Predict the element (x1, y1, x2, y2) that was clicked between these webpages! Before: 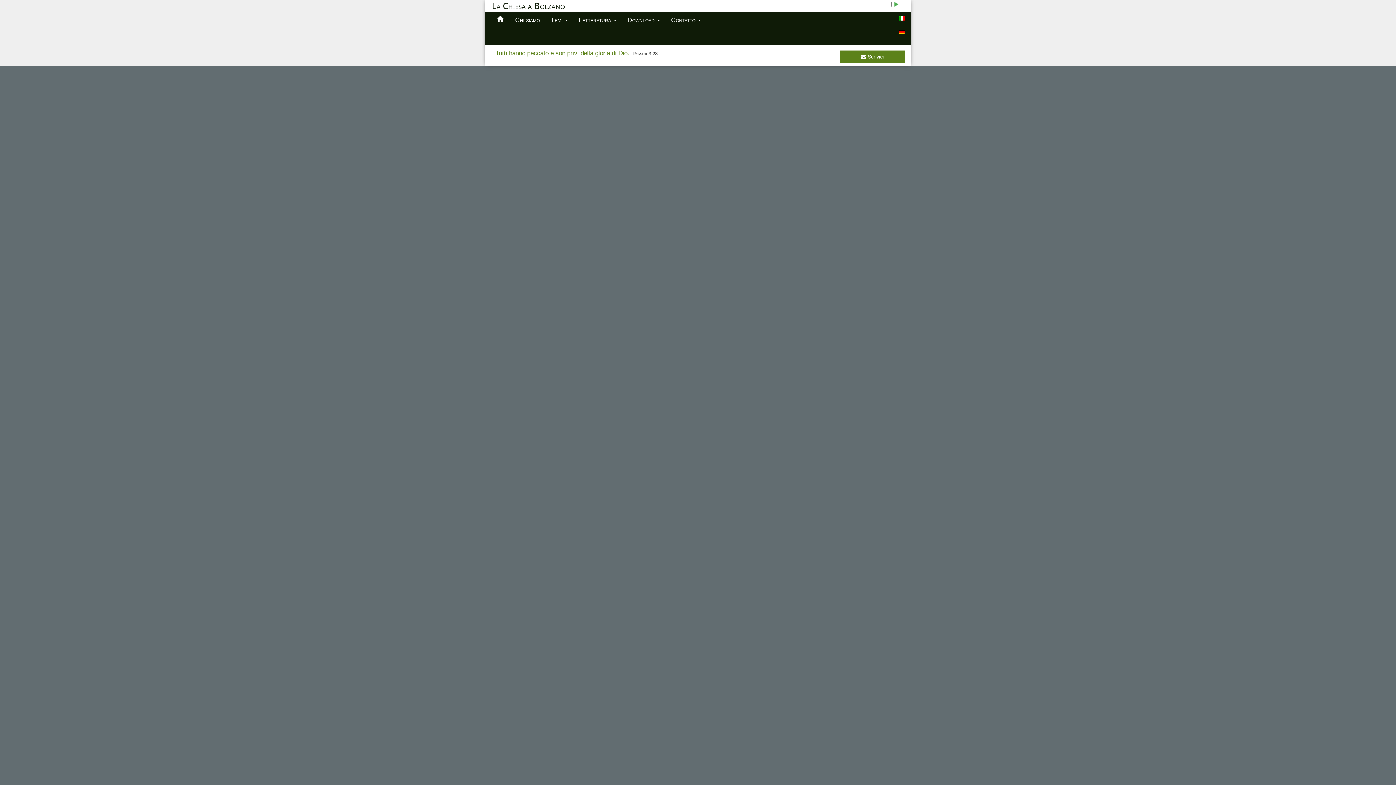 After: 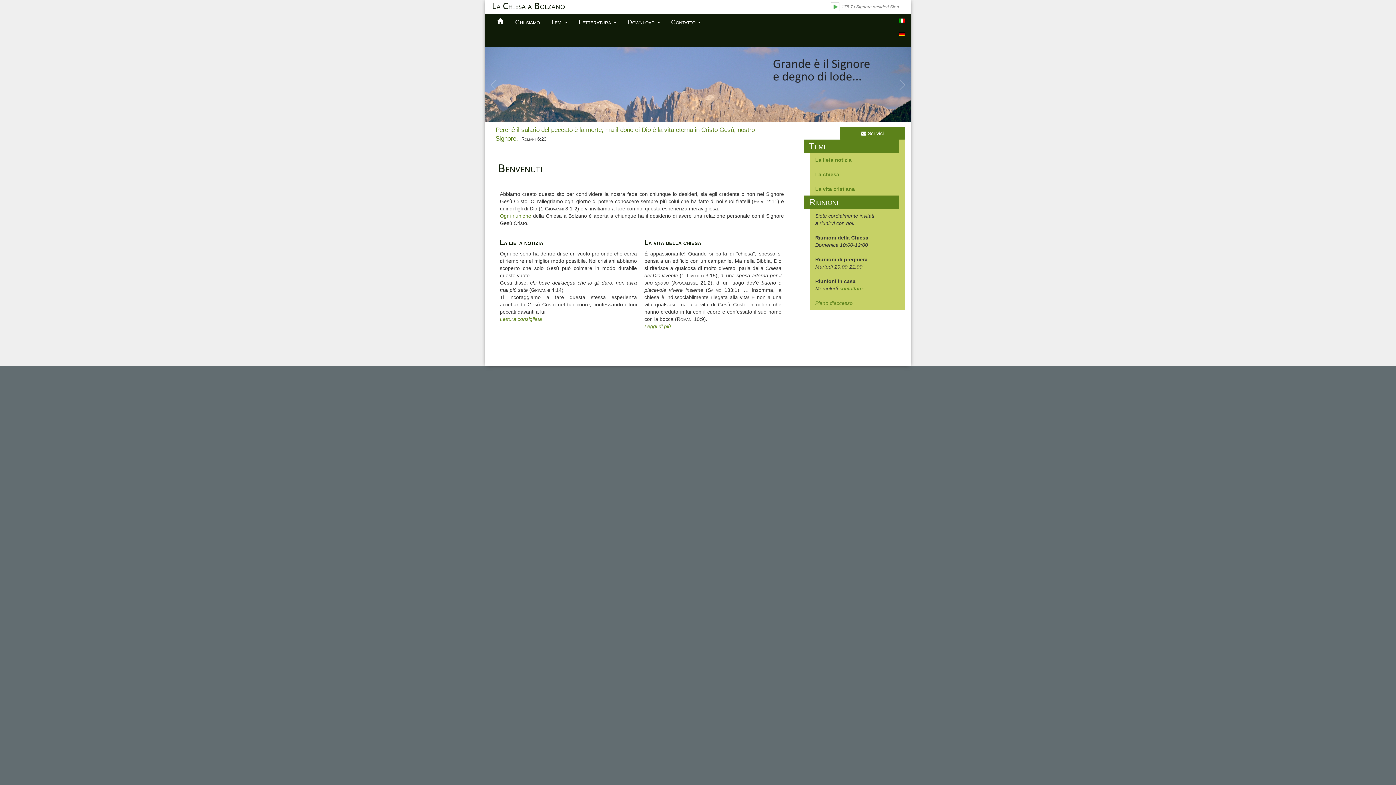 Action: bbox: (493, 12, 506, 21)